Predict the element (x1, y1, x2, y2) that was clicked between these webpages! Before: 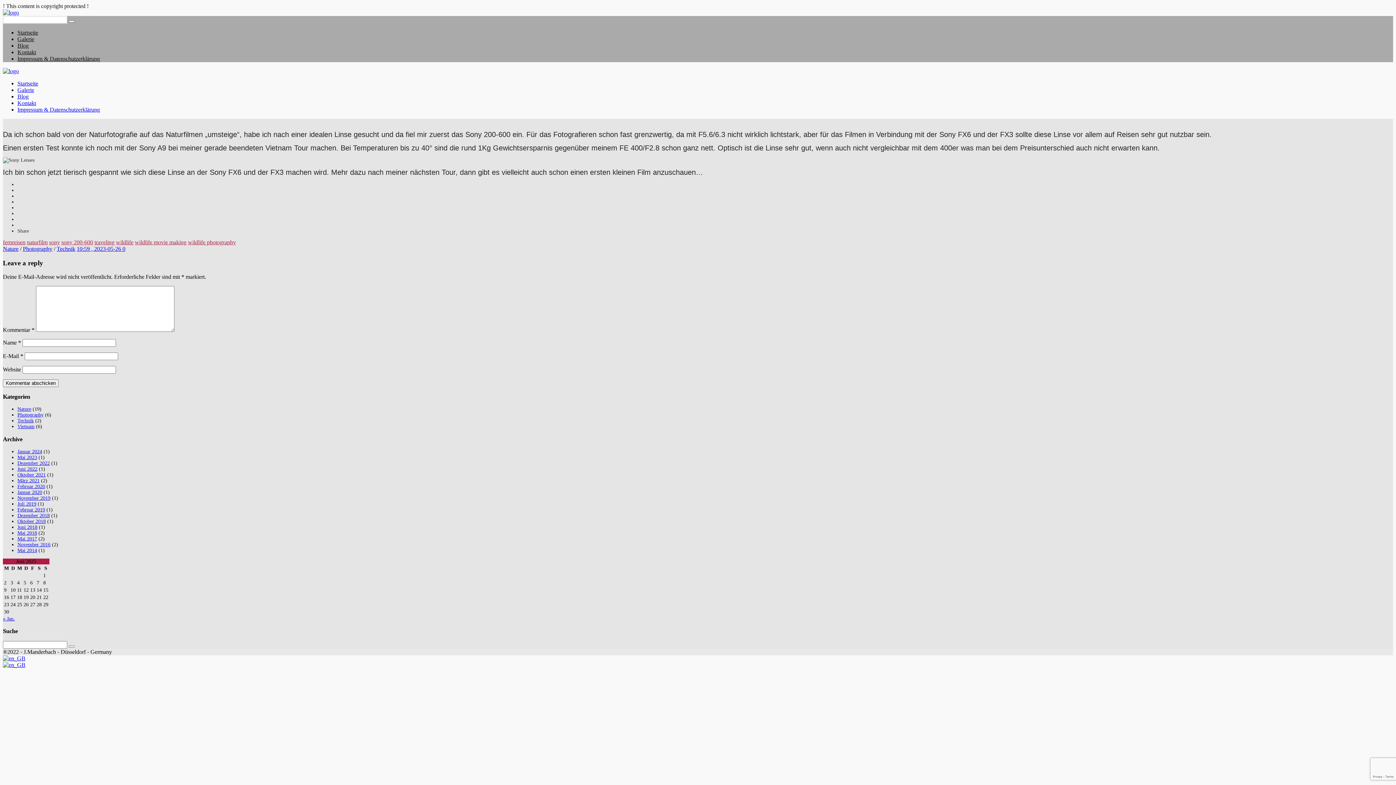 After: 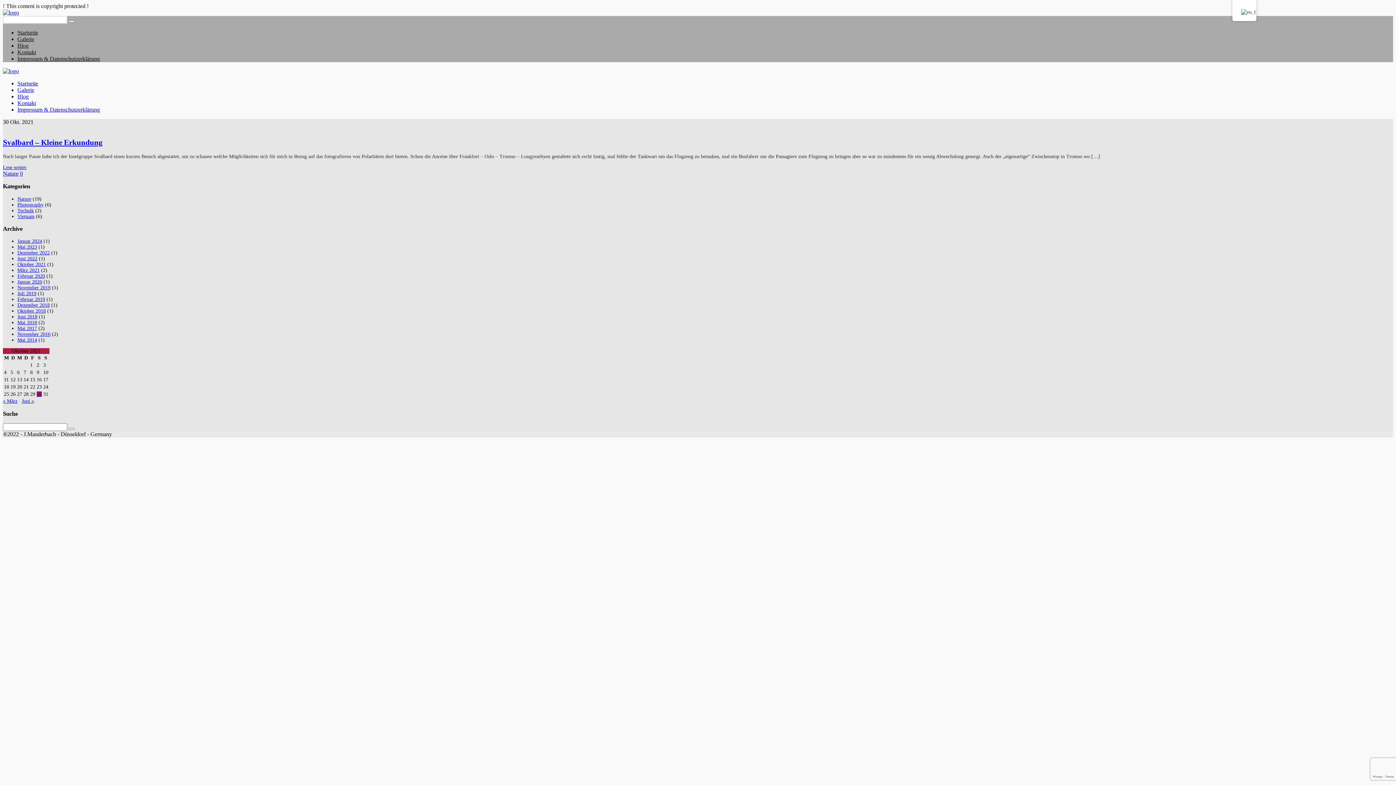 Action: label: Oktober 2021 bbox: (17, 472, 45, 477)